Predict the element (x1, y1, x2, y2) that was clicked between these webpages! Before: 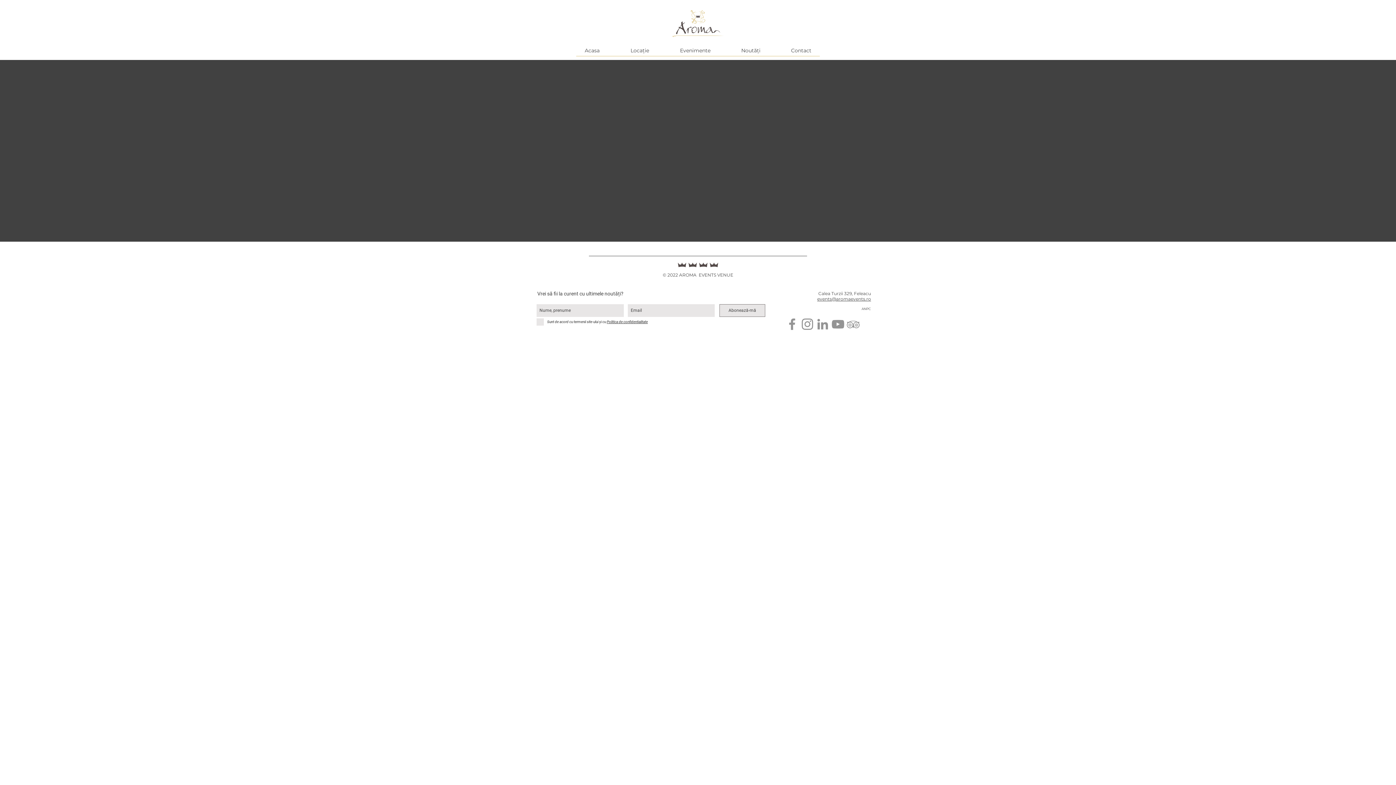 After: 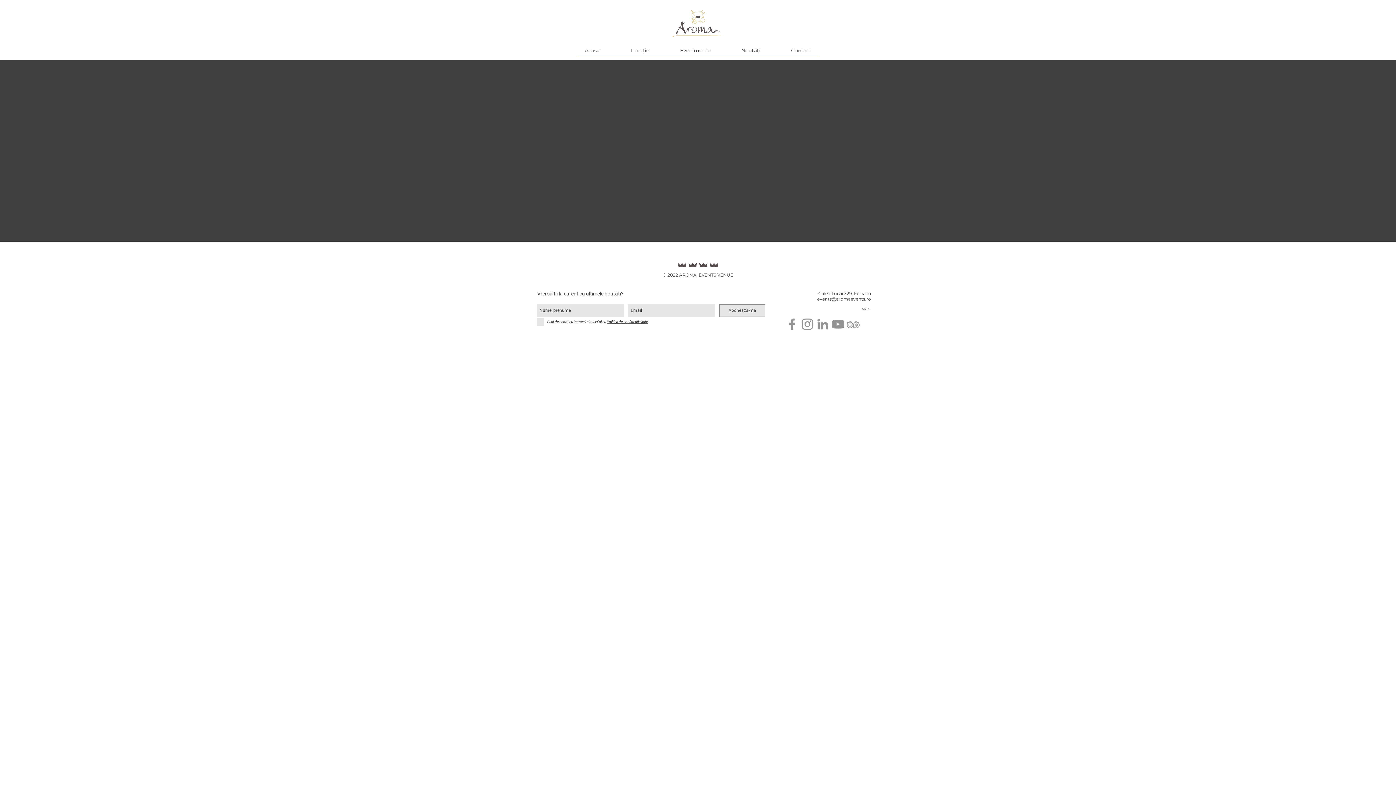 Action: bbox: (817, 296, 871, 301) label: events@aromaevents.ro